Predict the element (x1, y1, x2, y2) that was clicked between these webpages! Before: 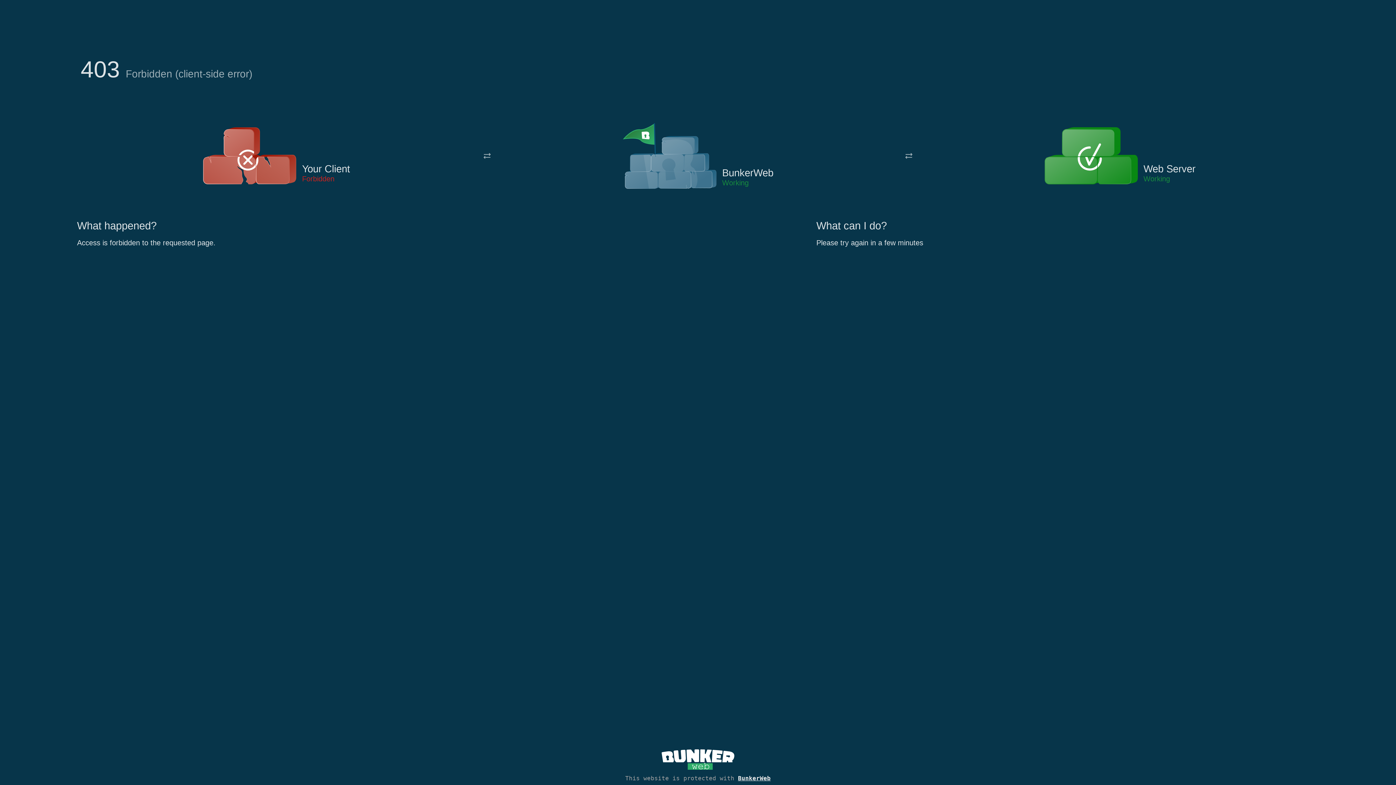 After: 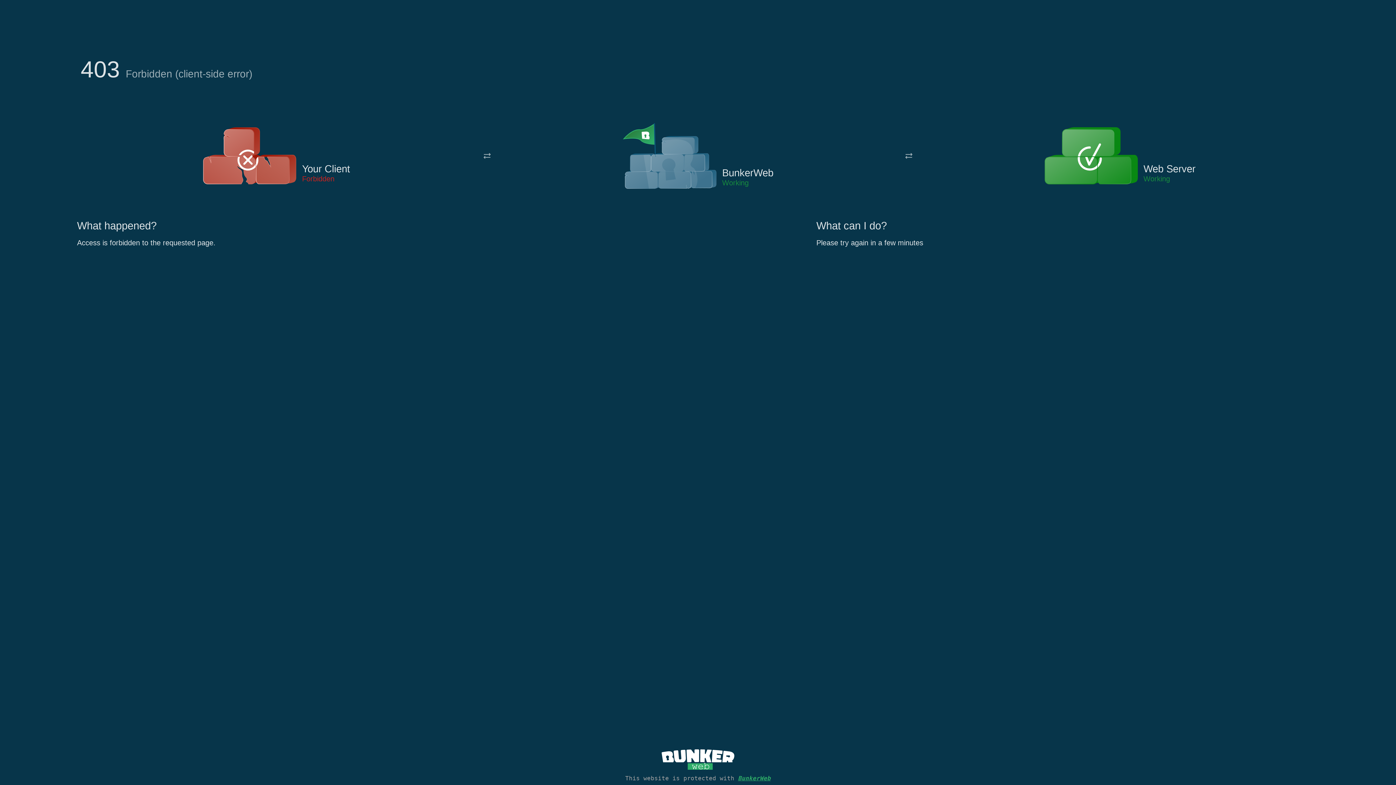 Action: bbox: (738, 775, 770, 782) label: BunkerWeb